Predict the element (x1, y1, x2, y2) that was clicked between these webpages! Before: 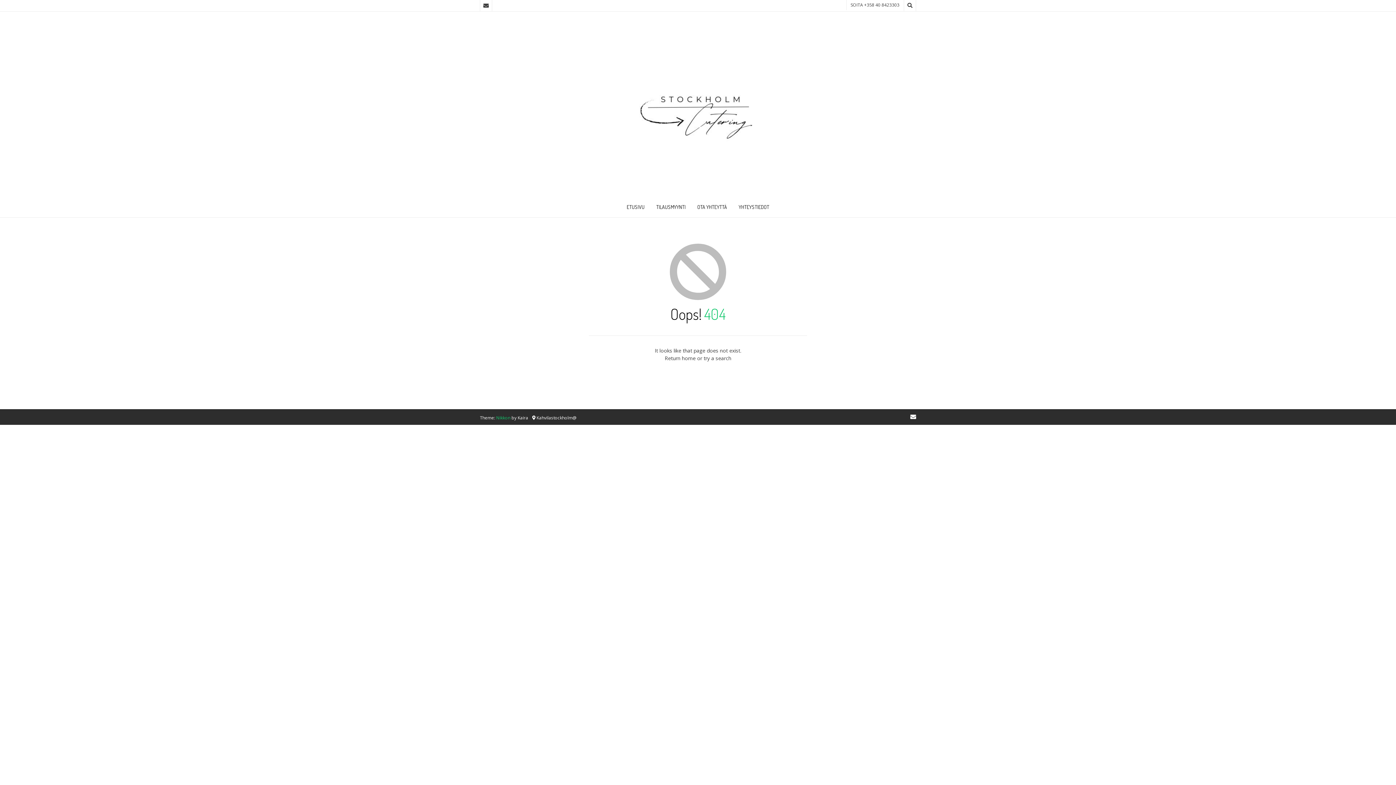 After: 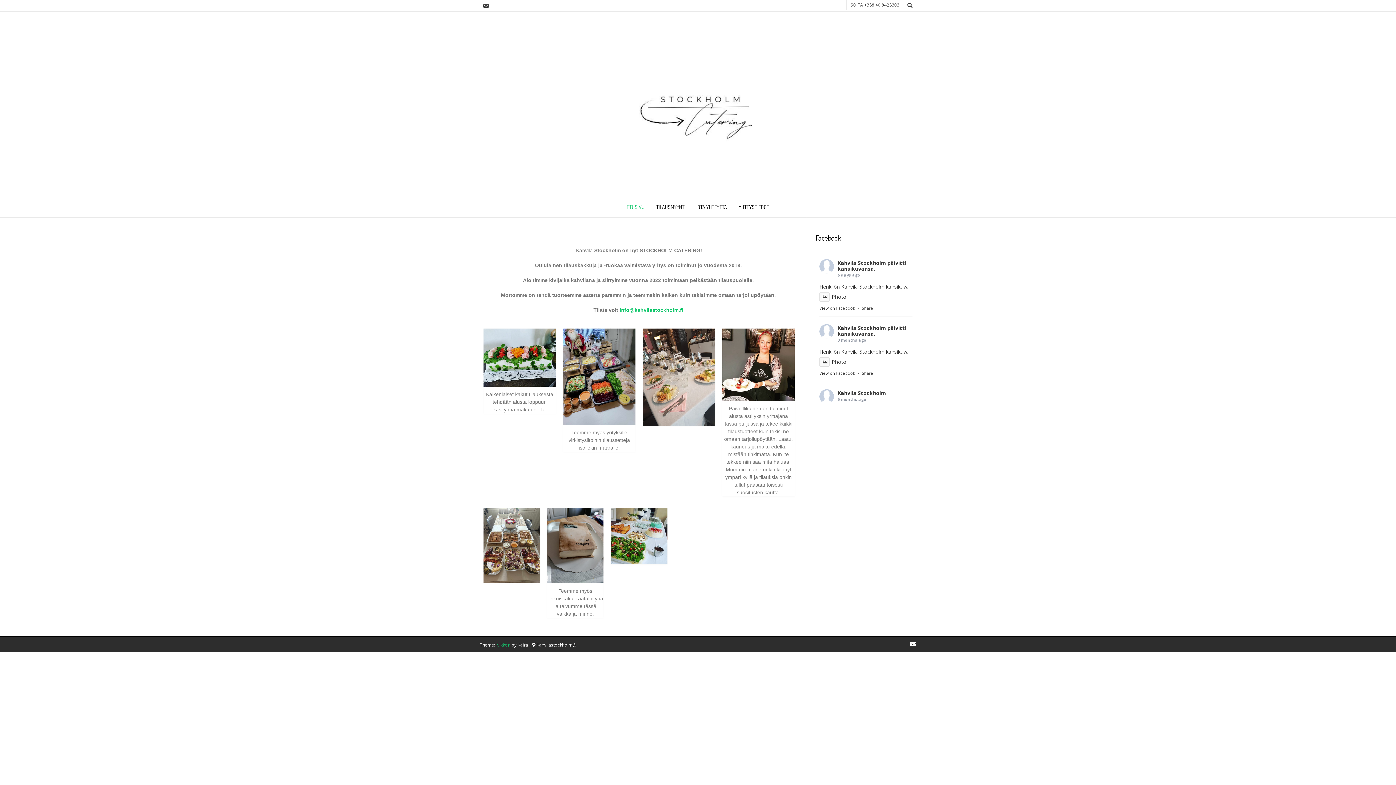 Action: bbox: (621, 198, 650, 217) label: ETUSIVU